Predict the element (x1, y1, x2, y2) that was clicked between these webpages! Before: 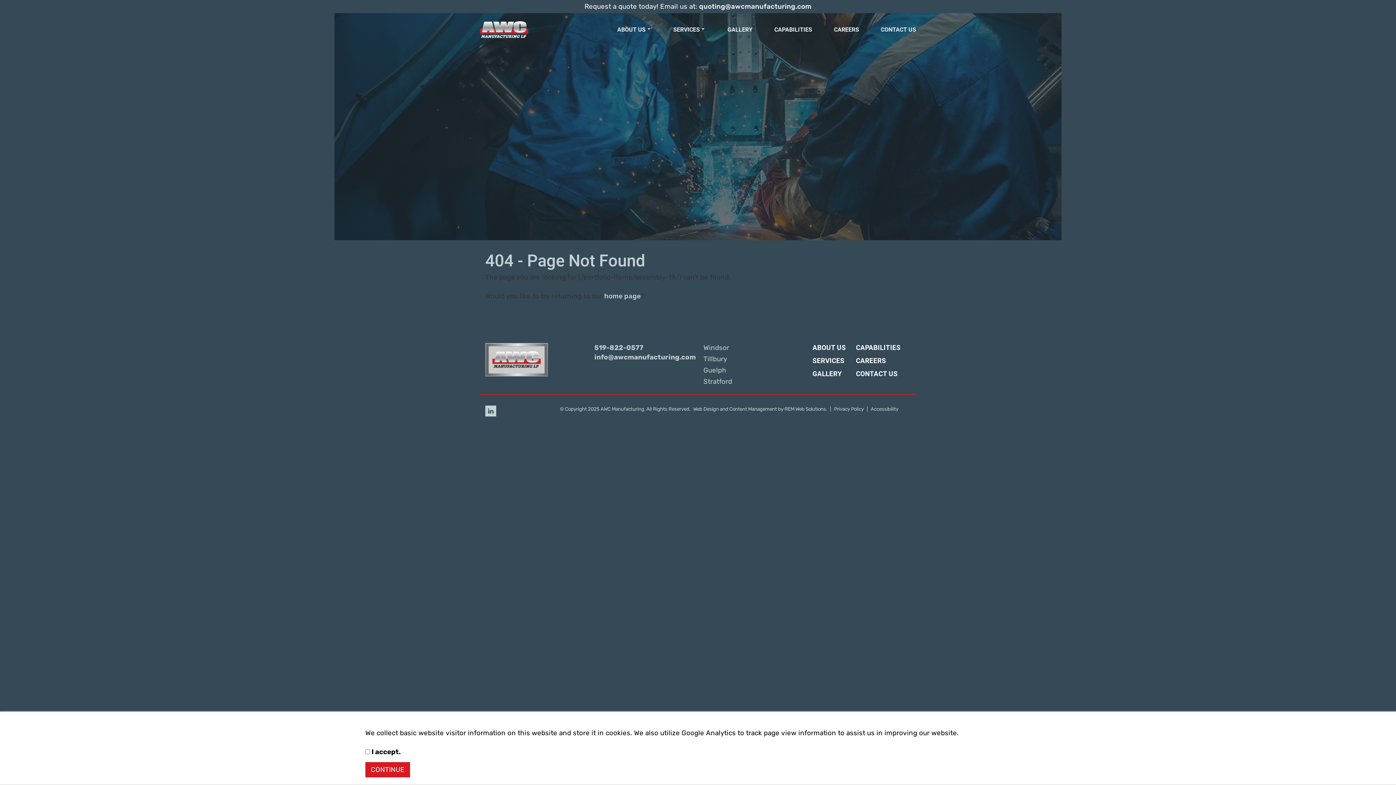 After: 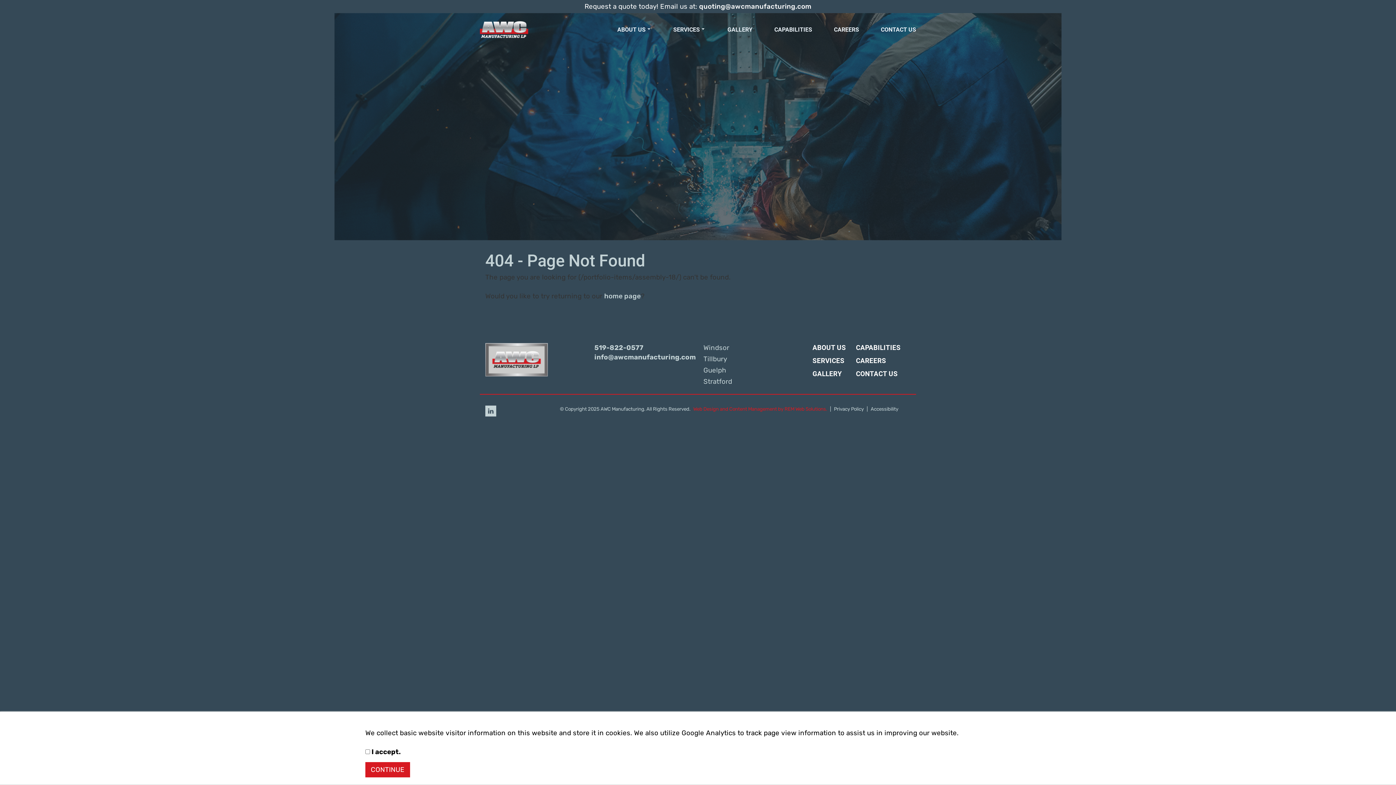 Action: bbox: (693, 406, 828, 412) label: Web Design and Content Management by REM Web Solutions. 